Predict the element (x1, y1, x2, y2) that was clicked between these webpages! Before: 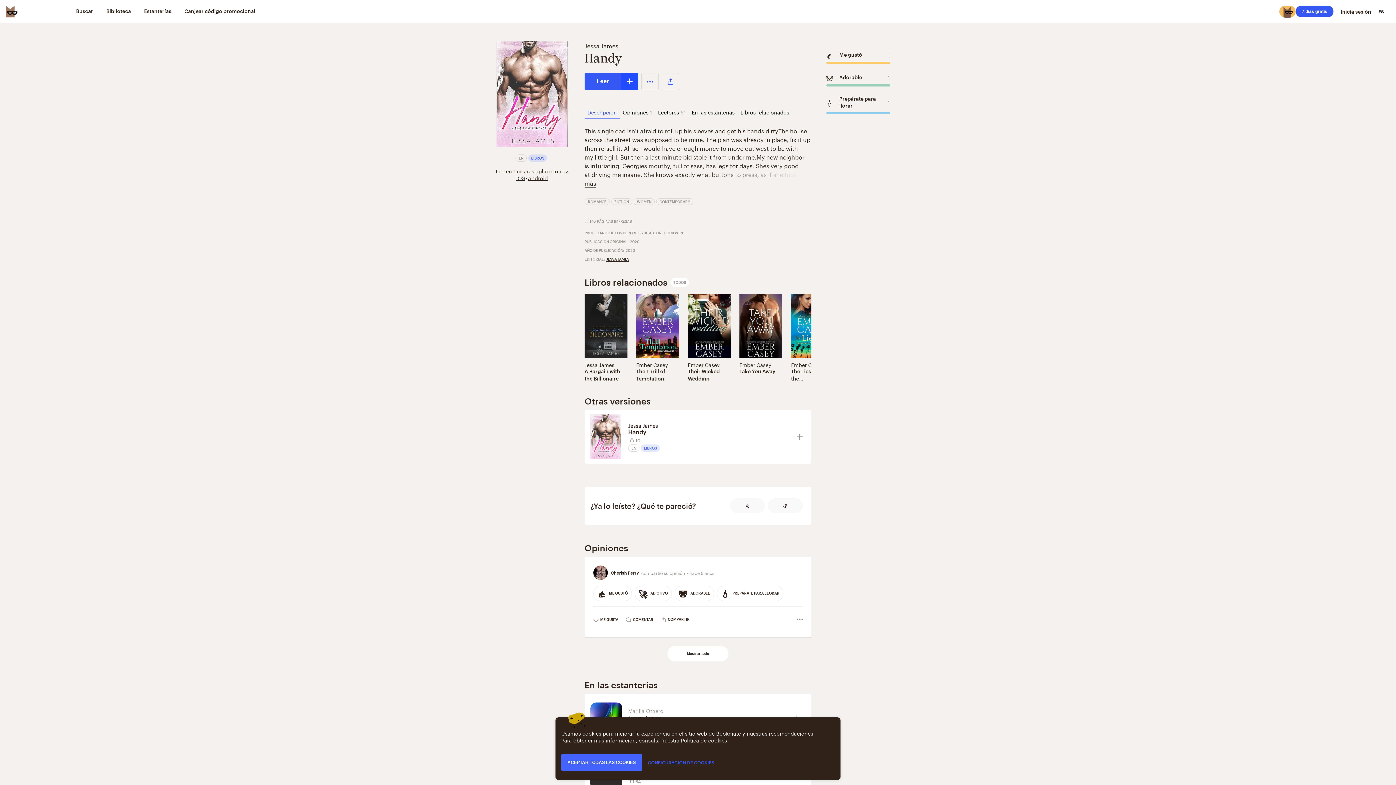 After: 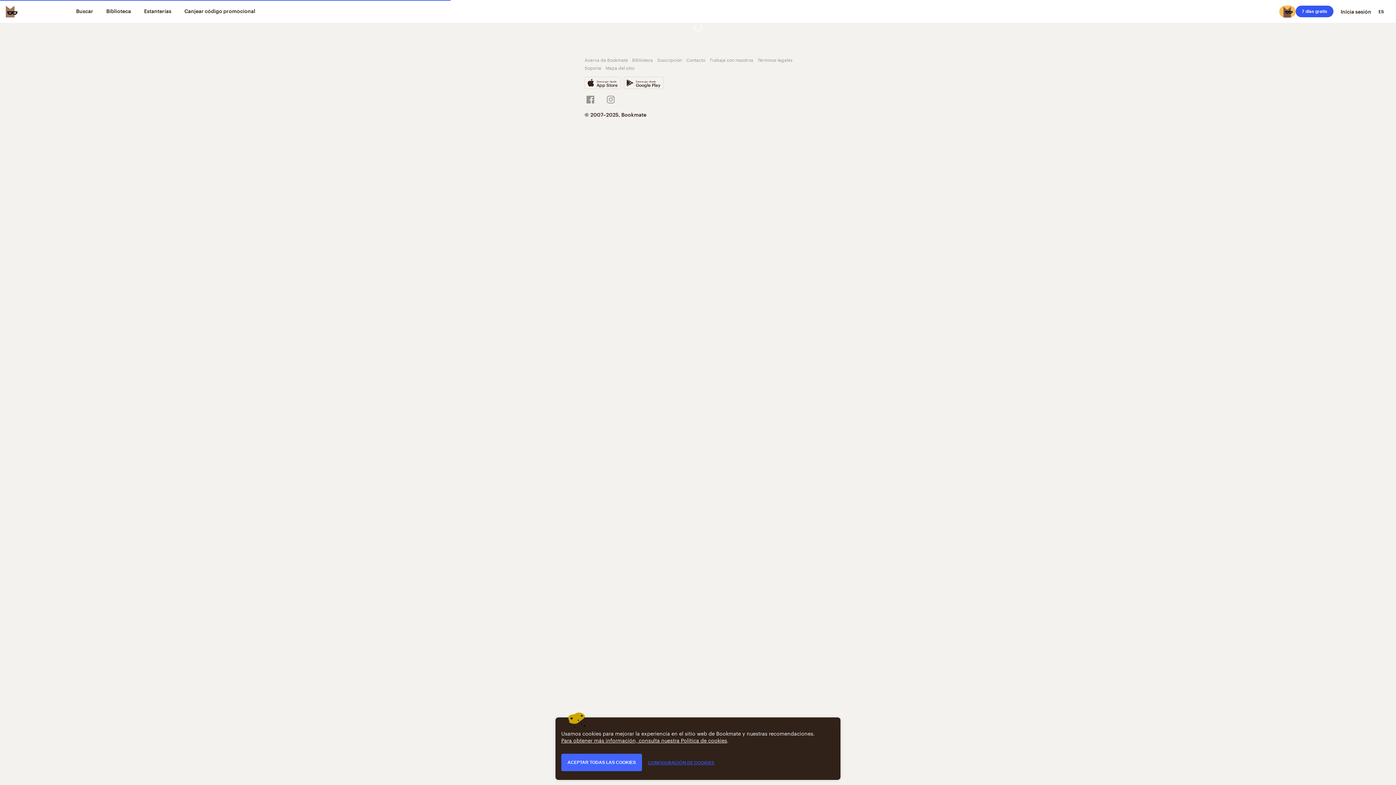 Action: bbox: (739, 360, 771, 368) label: Ember Casey